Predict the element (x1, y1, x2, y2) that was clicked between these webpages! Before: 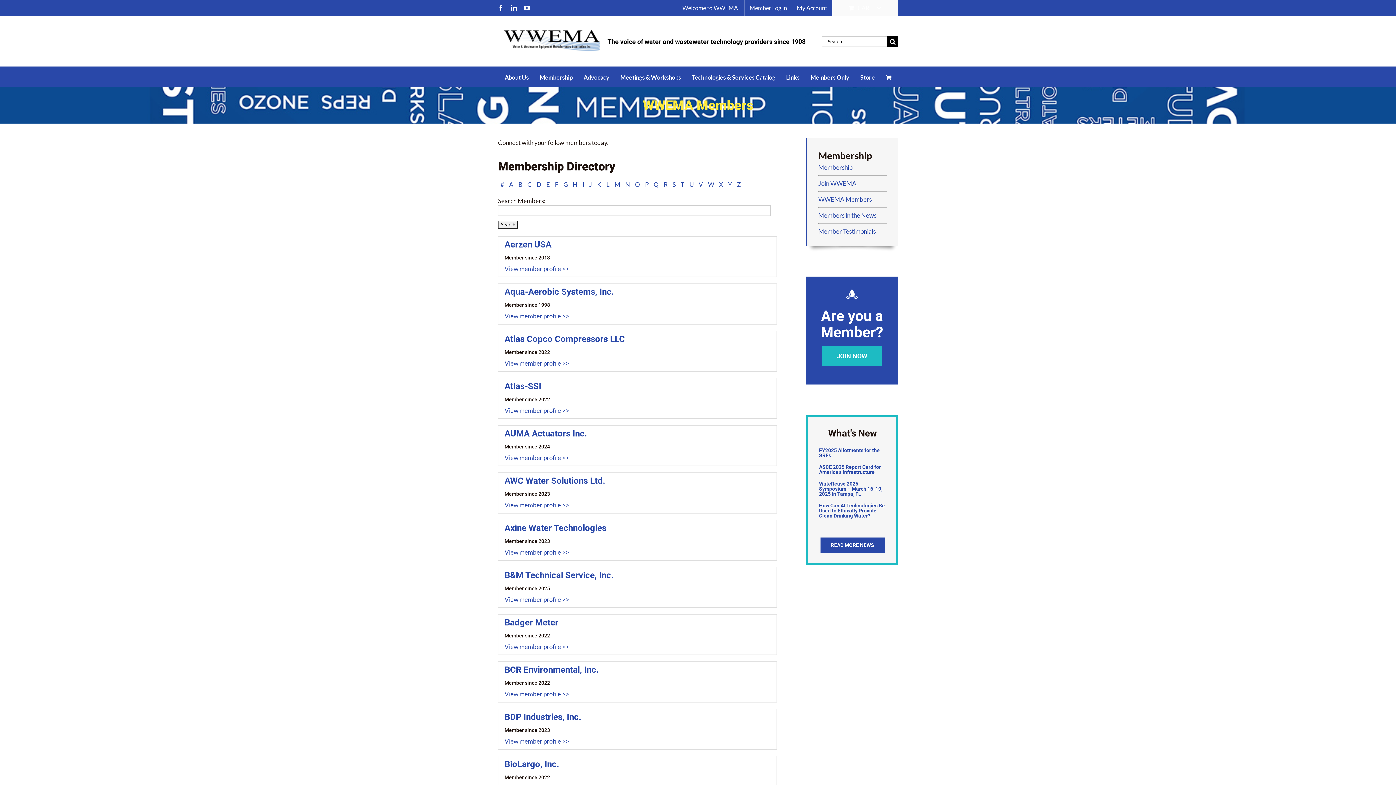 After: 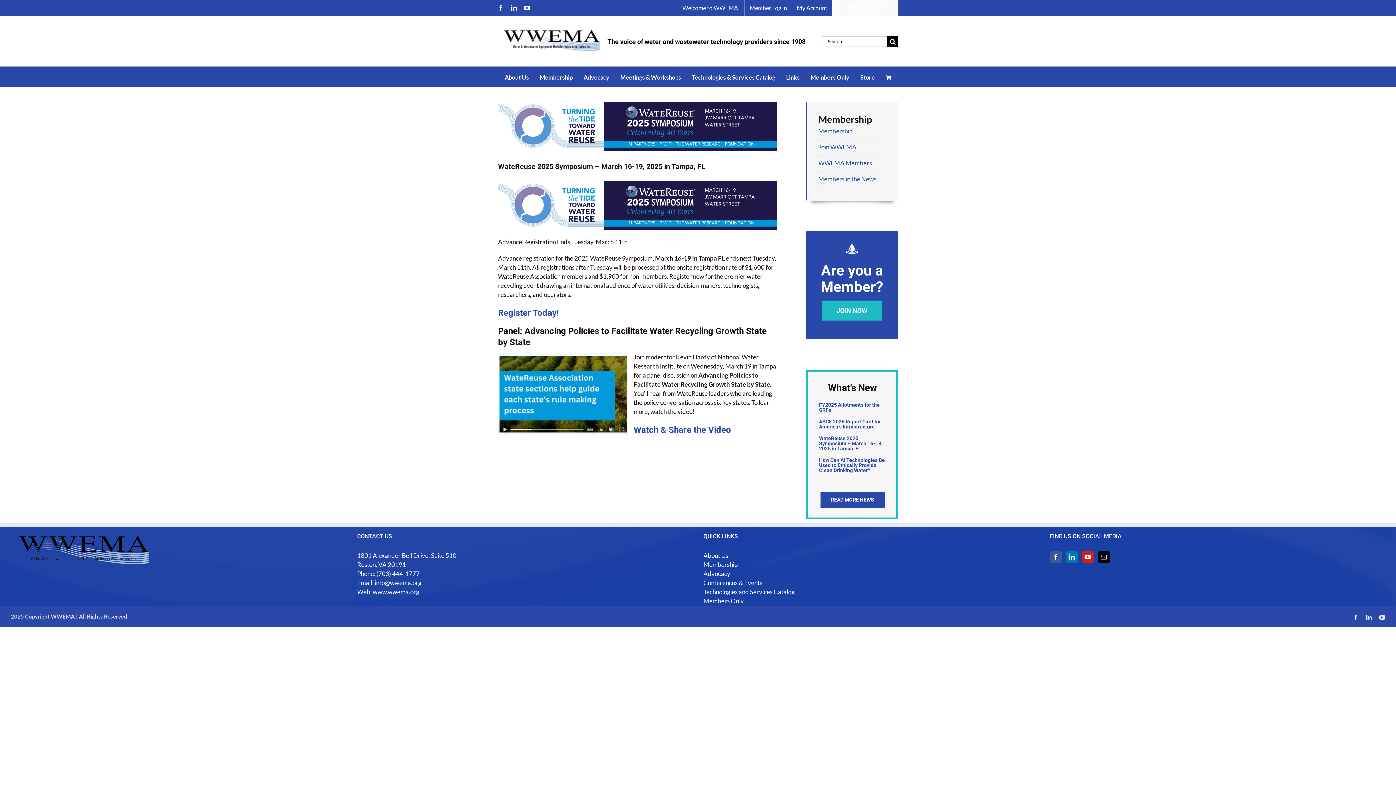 Action: bbox: (819, 481, 882, 497) label: WateReuse 2025 Symposium – March 16-19, 2025 in Tampa, FL